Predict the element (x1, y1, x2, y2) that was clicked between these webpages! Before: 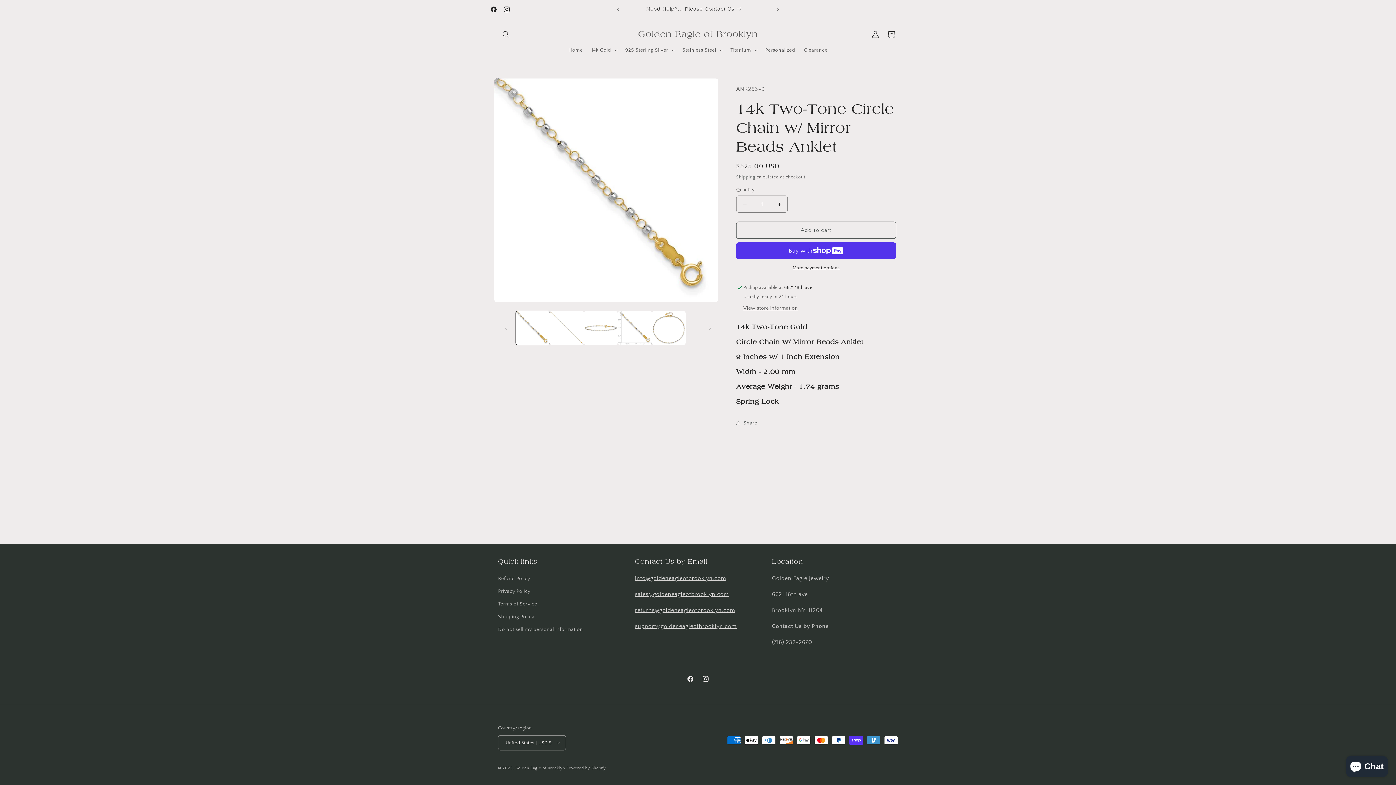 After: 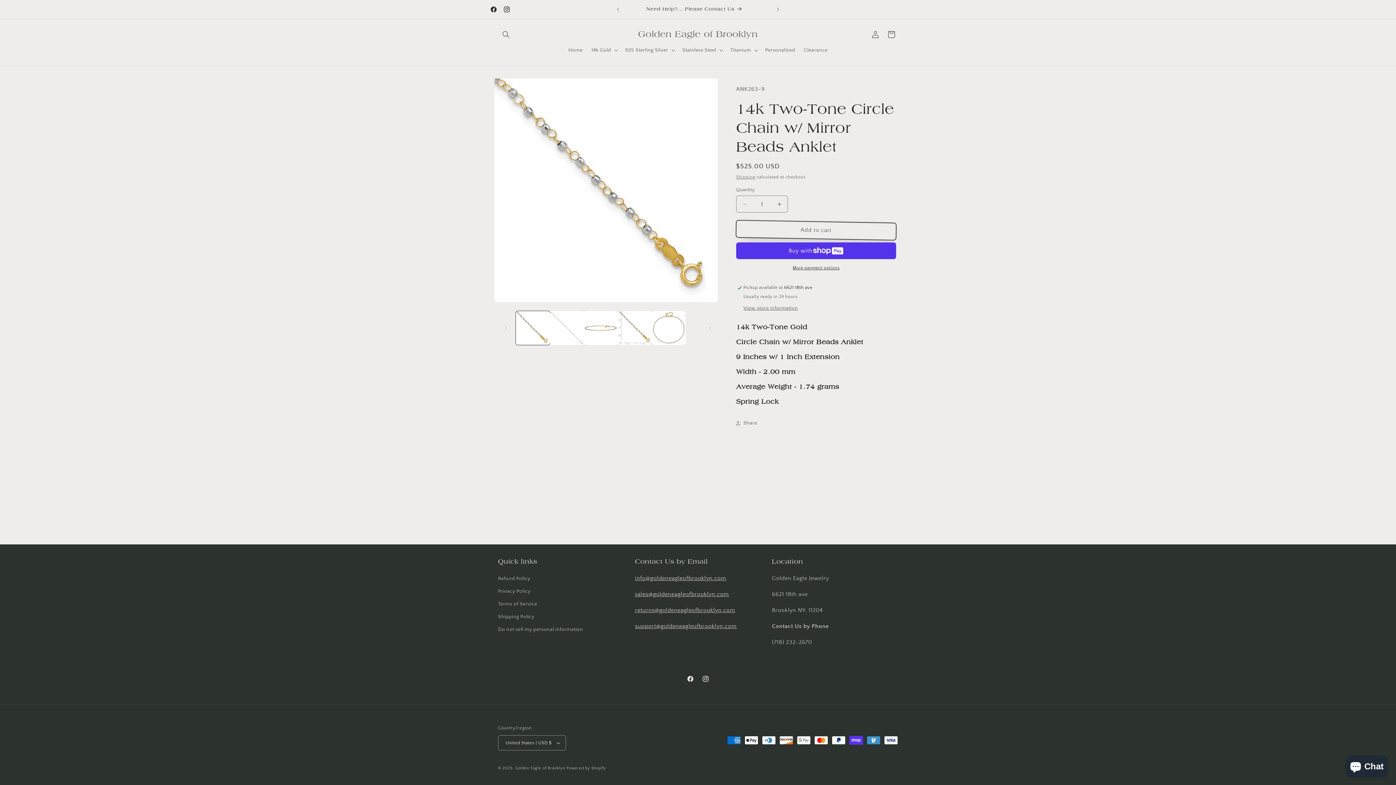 Action: bbox: (736, 221, 896, 238) label: Add to cart